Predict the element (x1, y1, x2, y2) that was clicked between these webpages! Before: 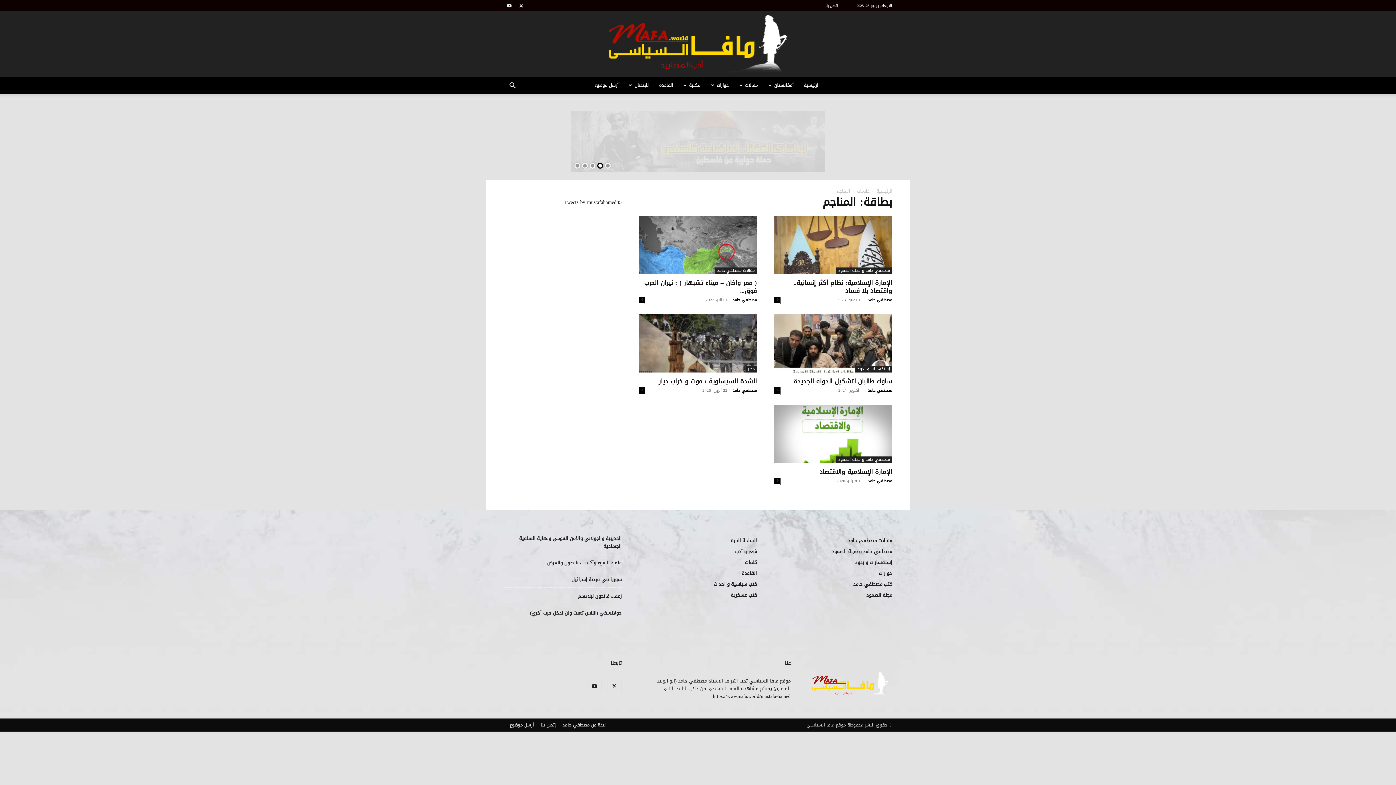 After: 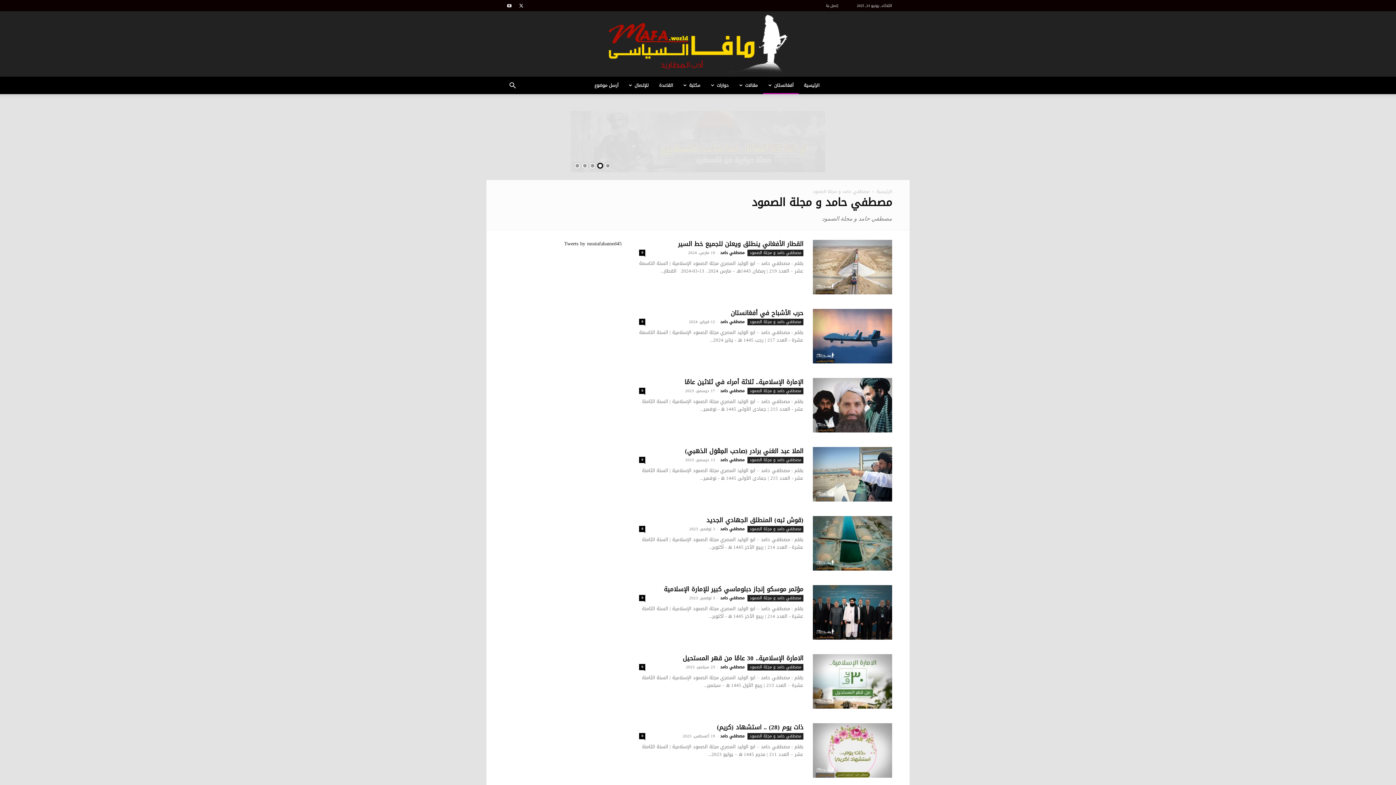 Action: label: مصطفي حامد و مجلة الصمود bbox: (836, 267, 892, 274)